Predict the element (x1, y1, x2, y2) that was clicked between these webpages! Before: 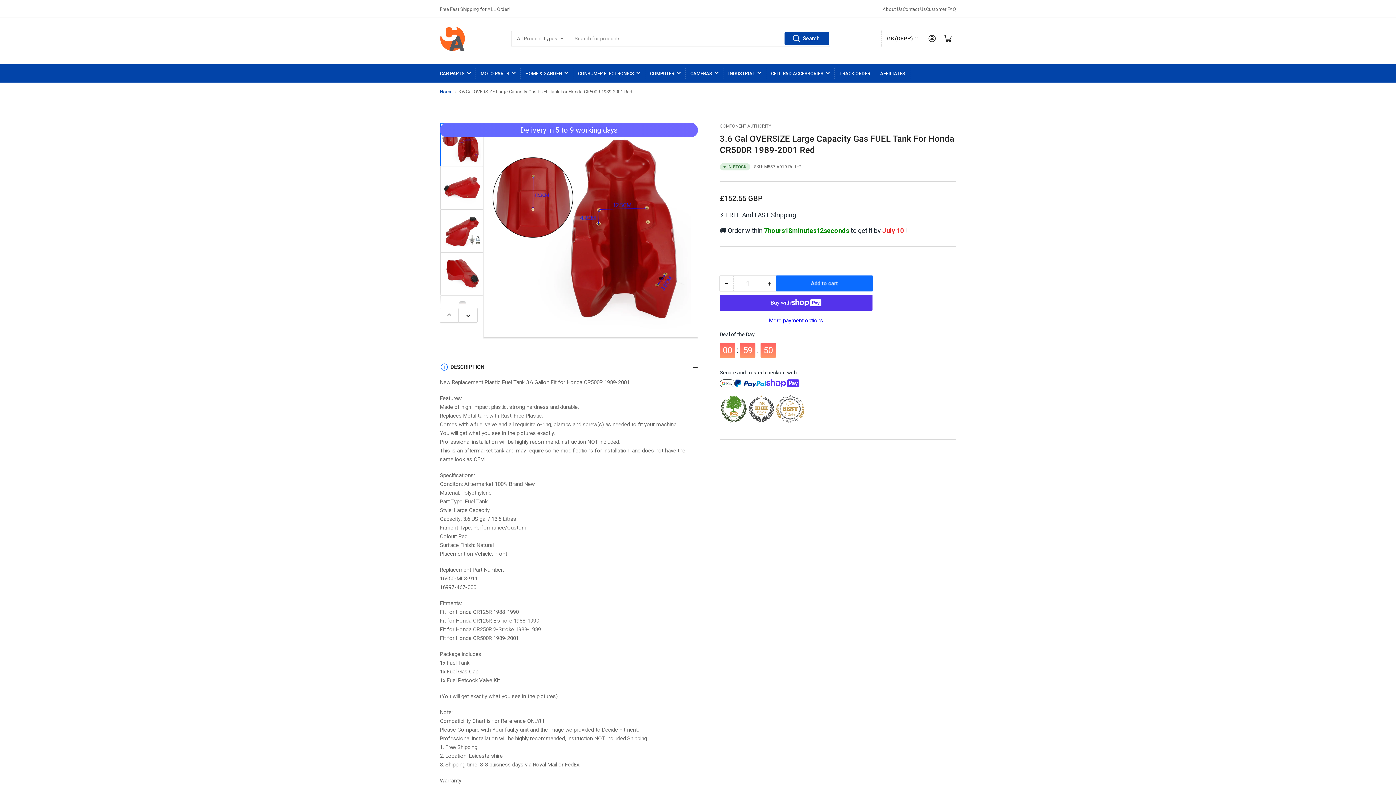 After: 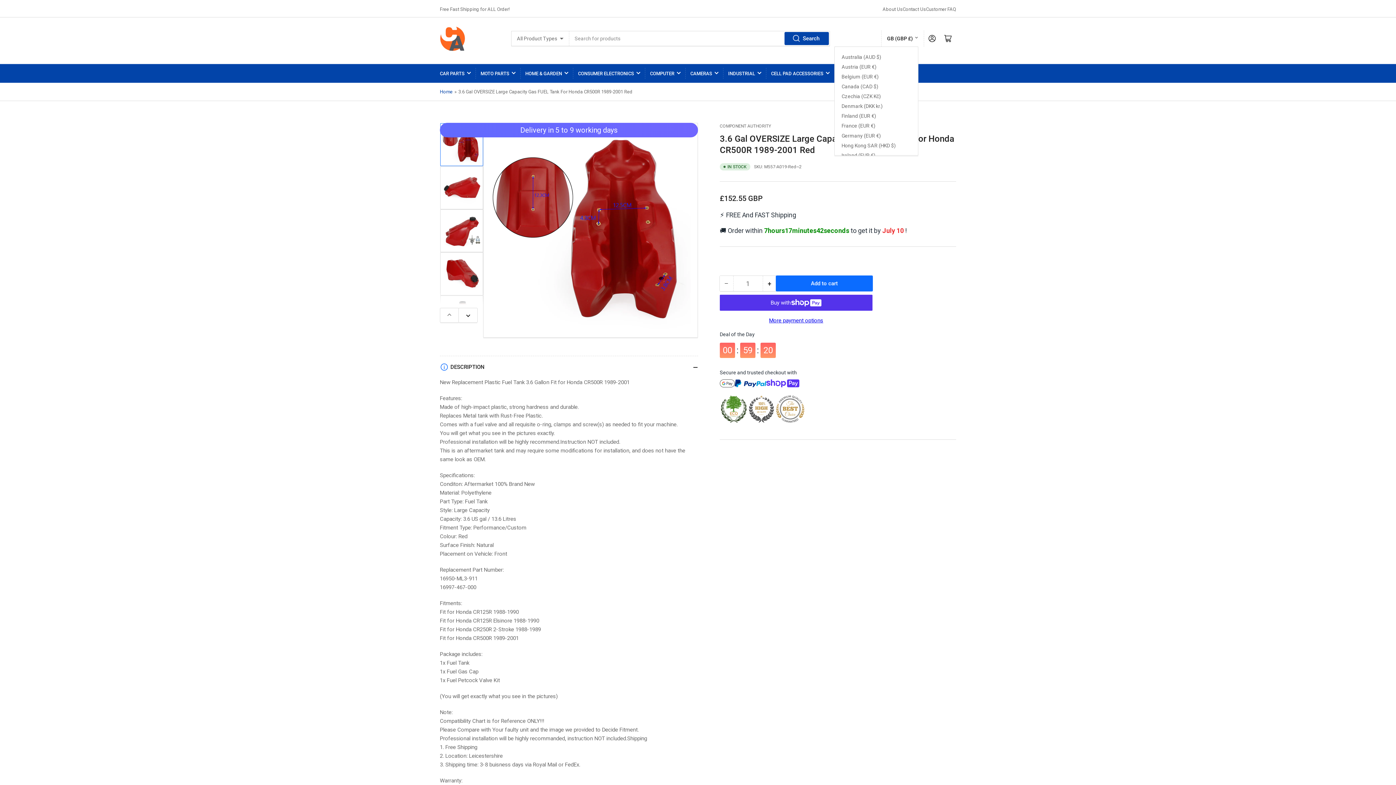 Action: label: GB (GBP £) bbox: (887, 30, 918, 46)